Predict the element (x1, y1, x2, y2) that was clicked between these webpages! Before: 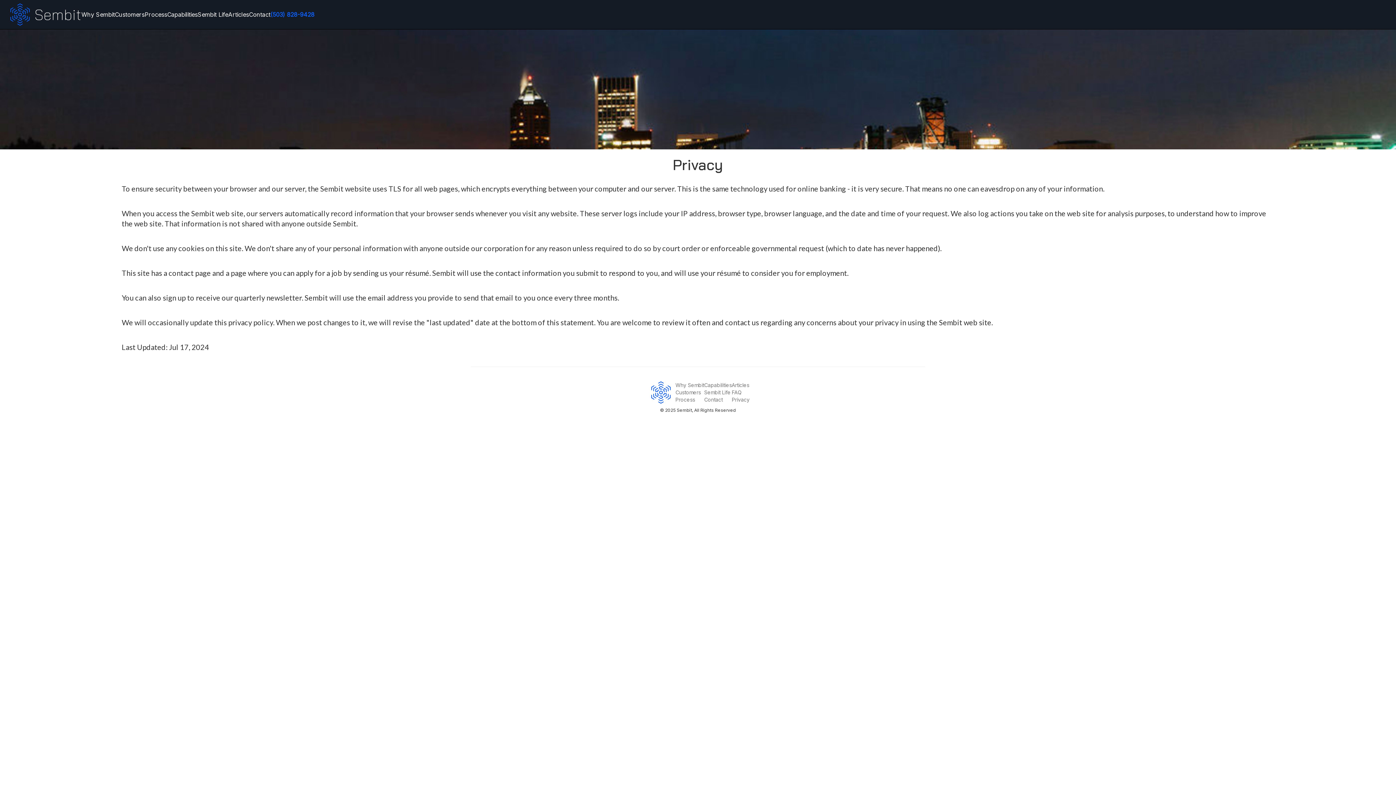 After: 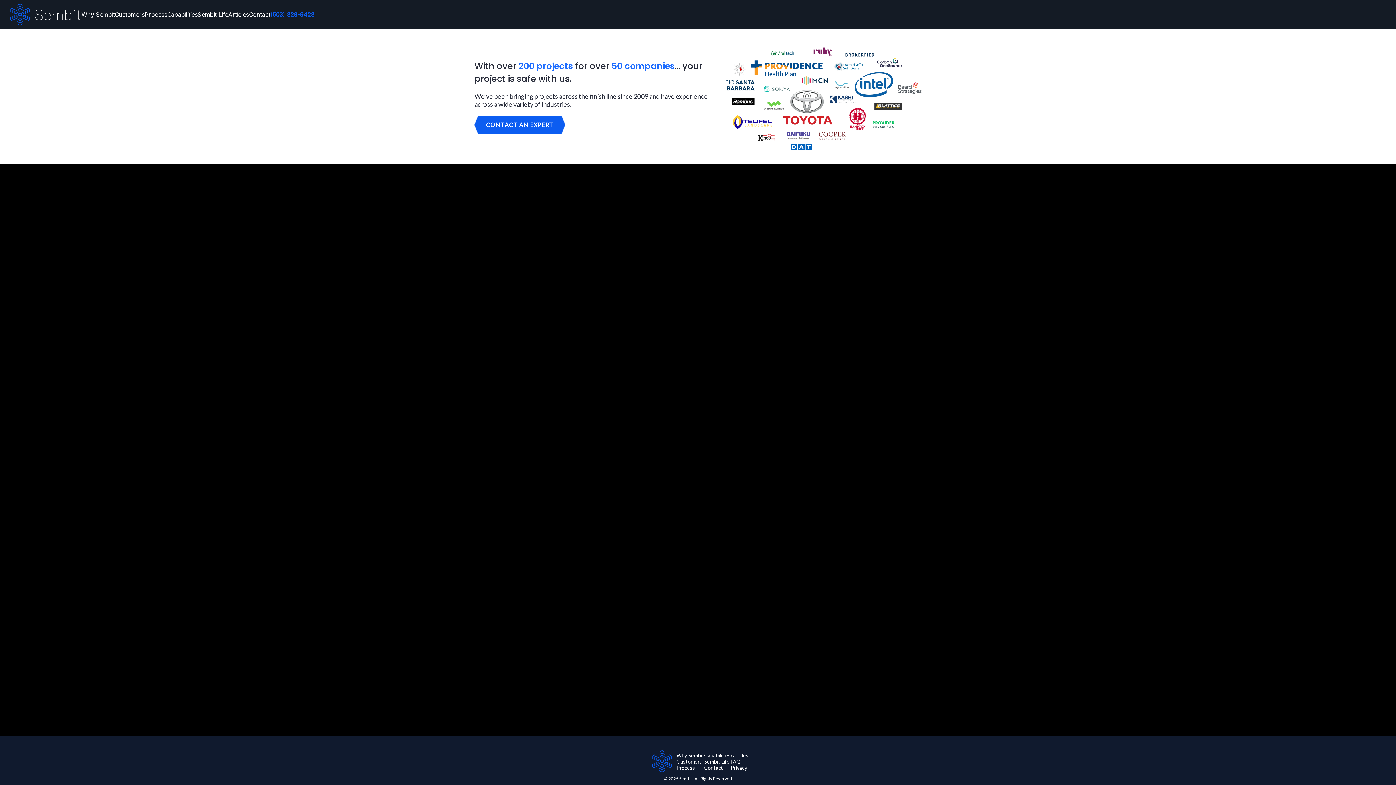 Action: label: Customers bbox: (114, 10, 144, 18)